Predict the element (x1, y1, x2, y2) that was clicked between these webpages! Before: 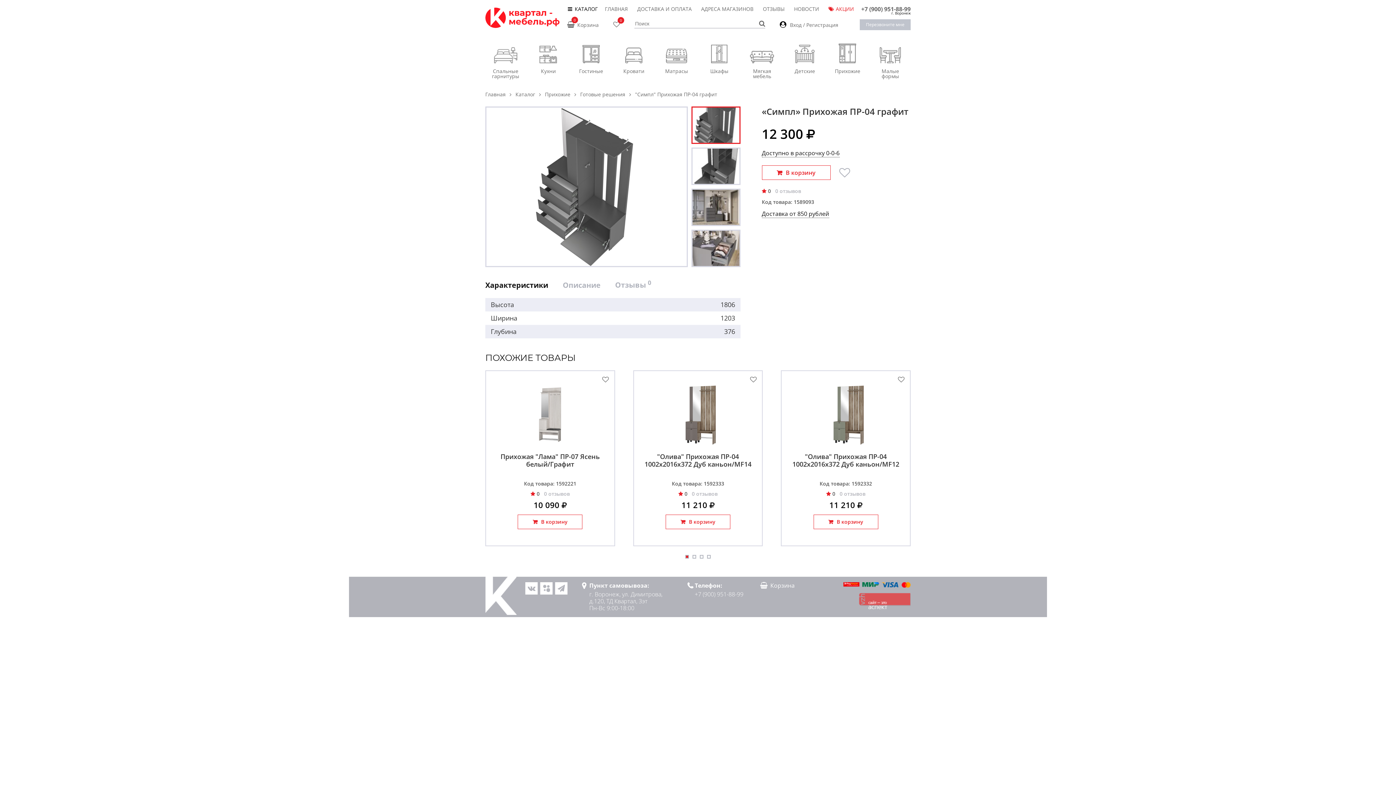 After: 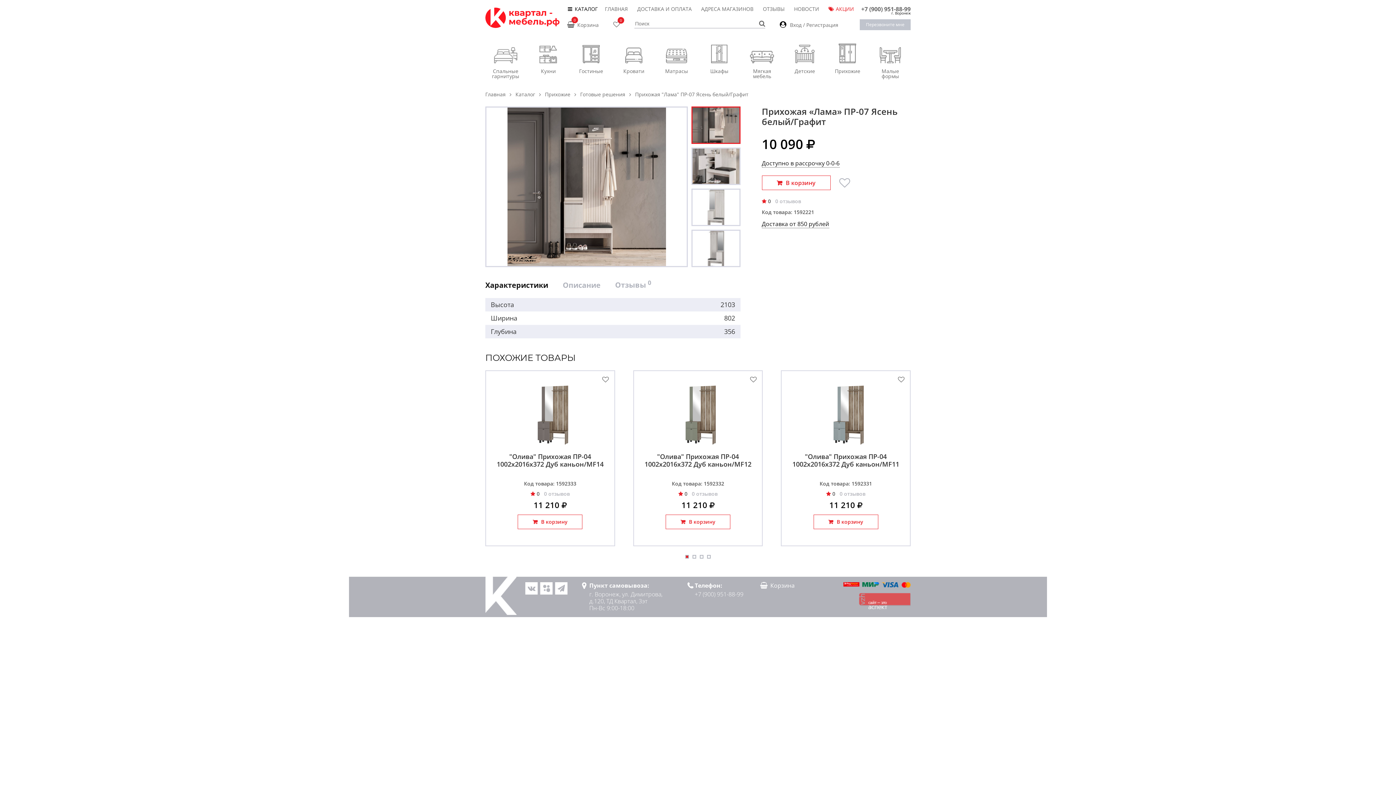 Action: bbox: (500, 452, 599, 468) label: Прихожая "Лама" ПР-07 Ясень белый/Графит